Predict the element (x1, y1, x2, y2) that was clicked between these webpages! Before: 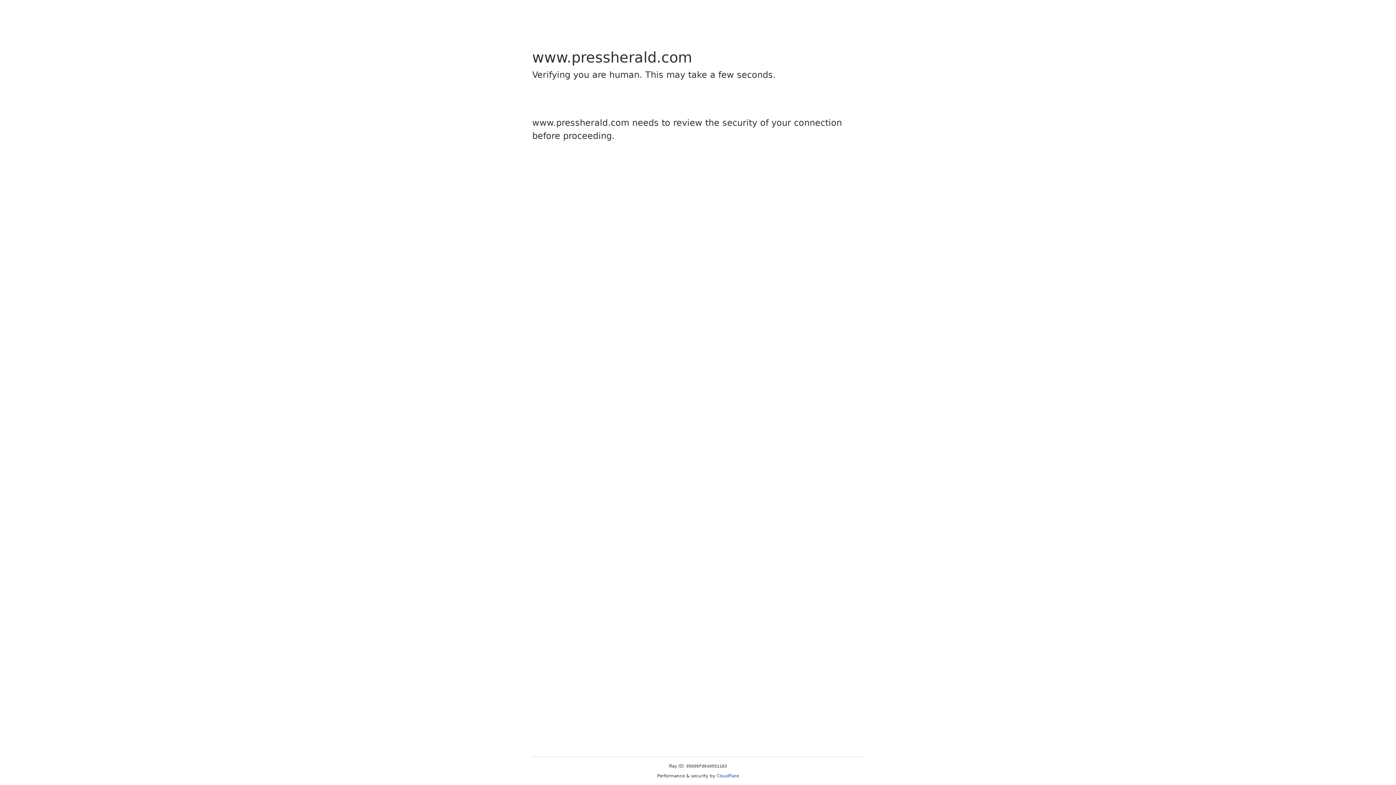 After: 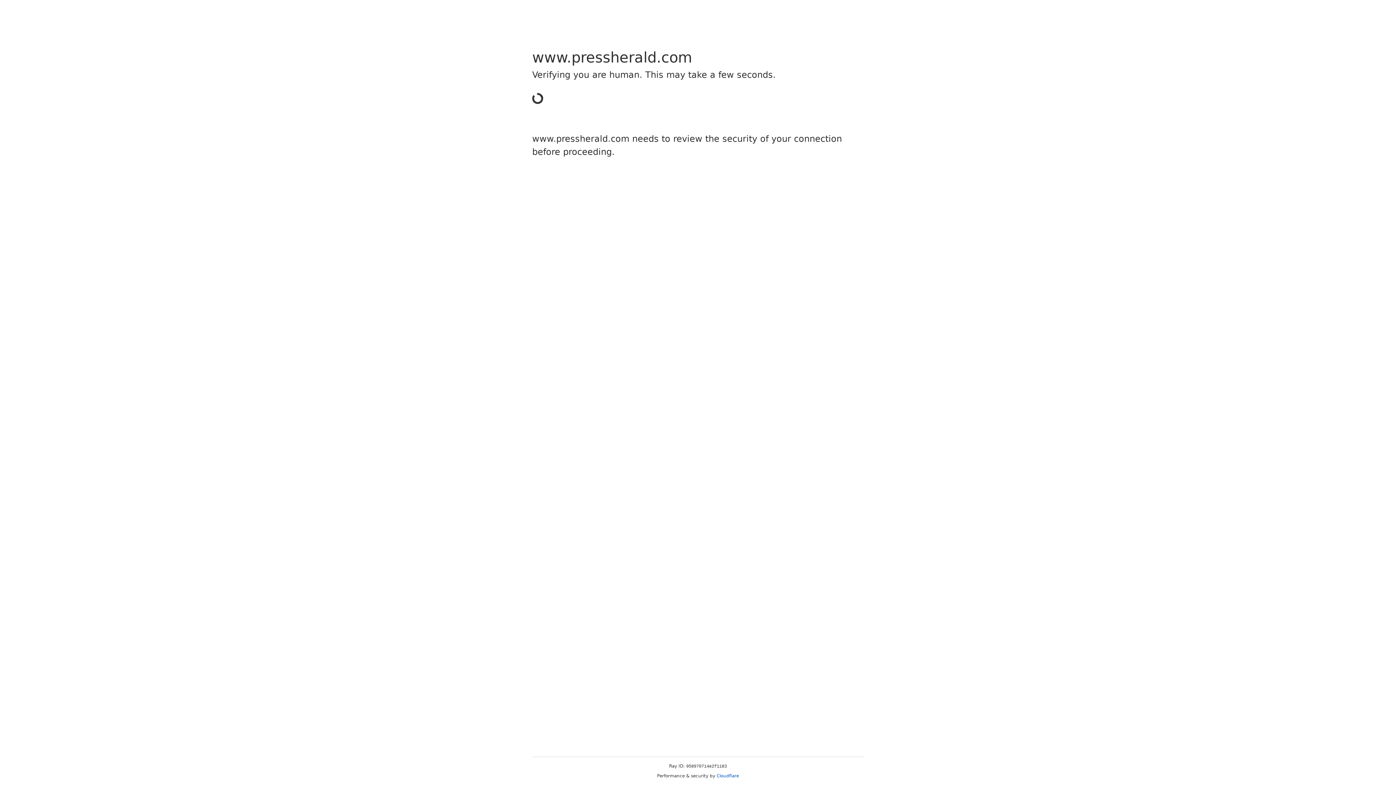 Action: label: Cloudflare bbox: (716, 773, 739, 778)